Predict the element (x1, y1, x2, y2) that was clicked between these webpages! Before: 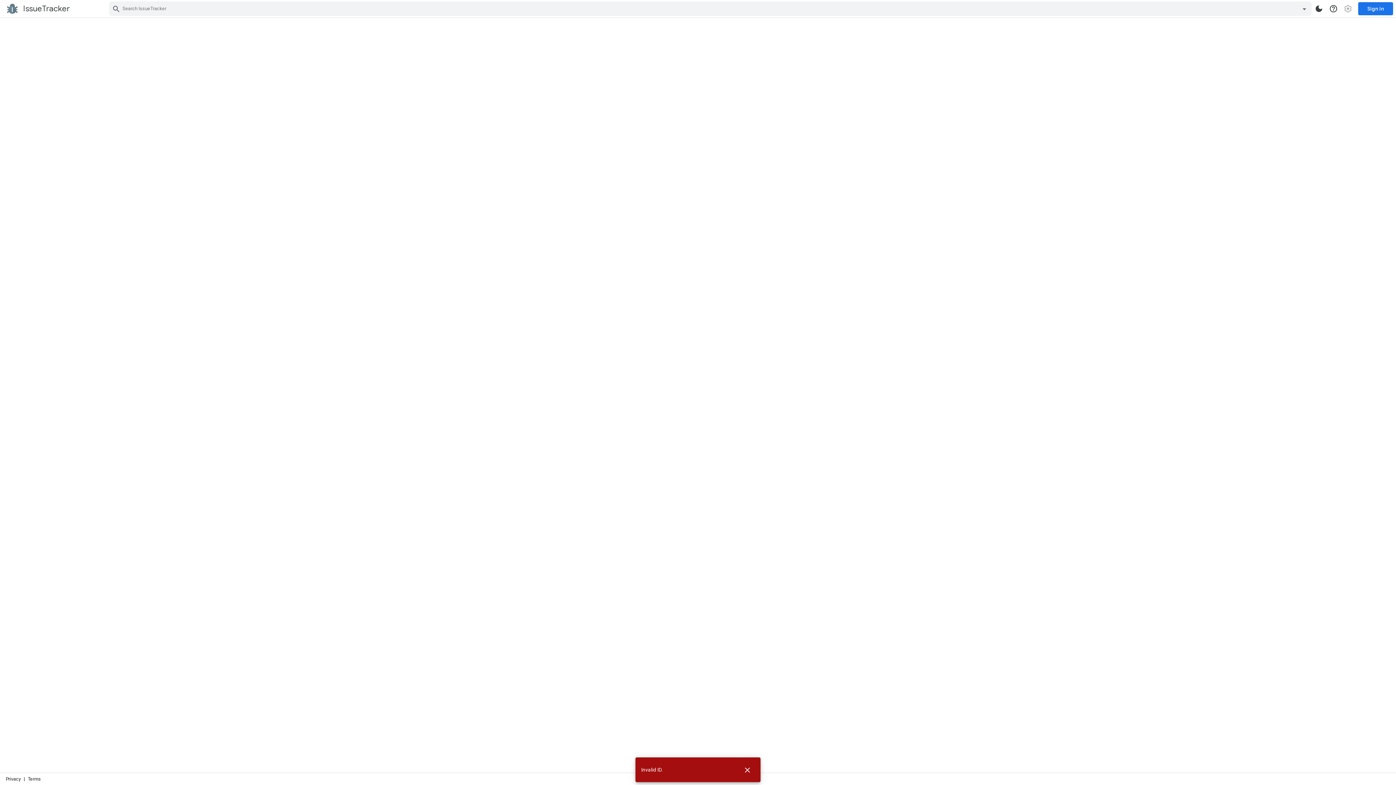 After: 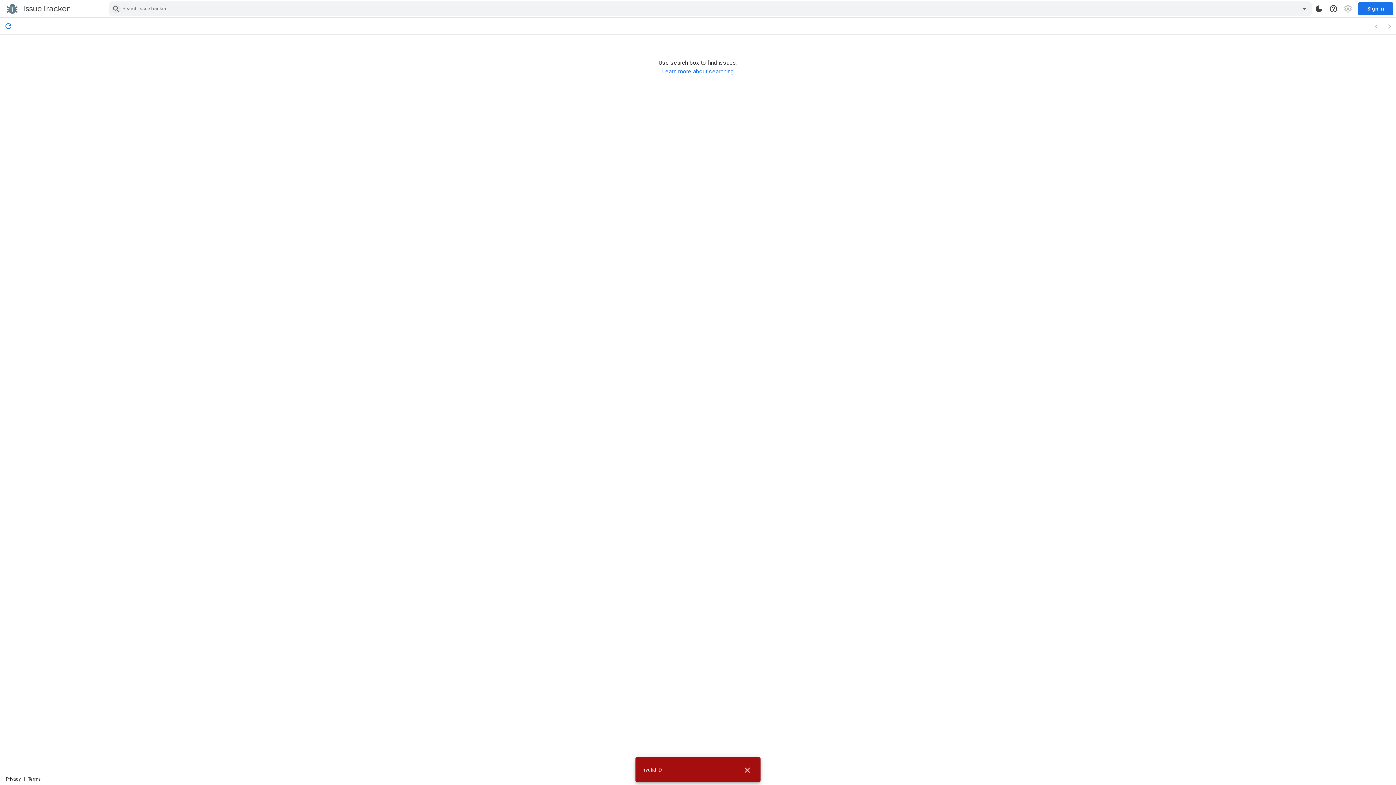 Action: label: Search bbox: (112, 4, 120, 13)